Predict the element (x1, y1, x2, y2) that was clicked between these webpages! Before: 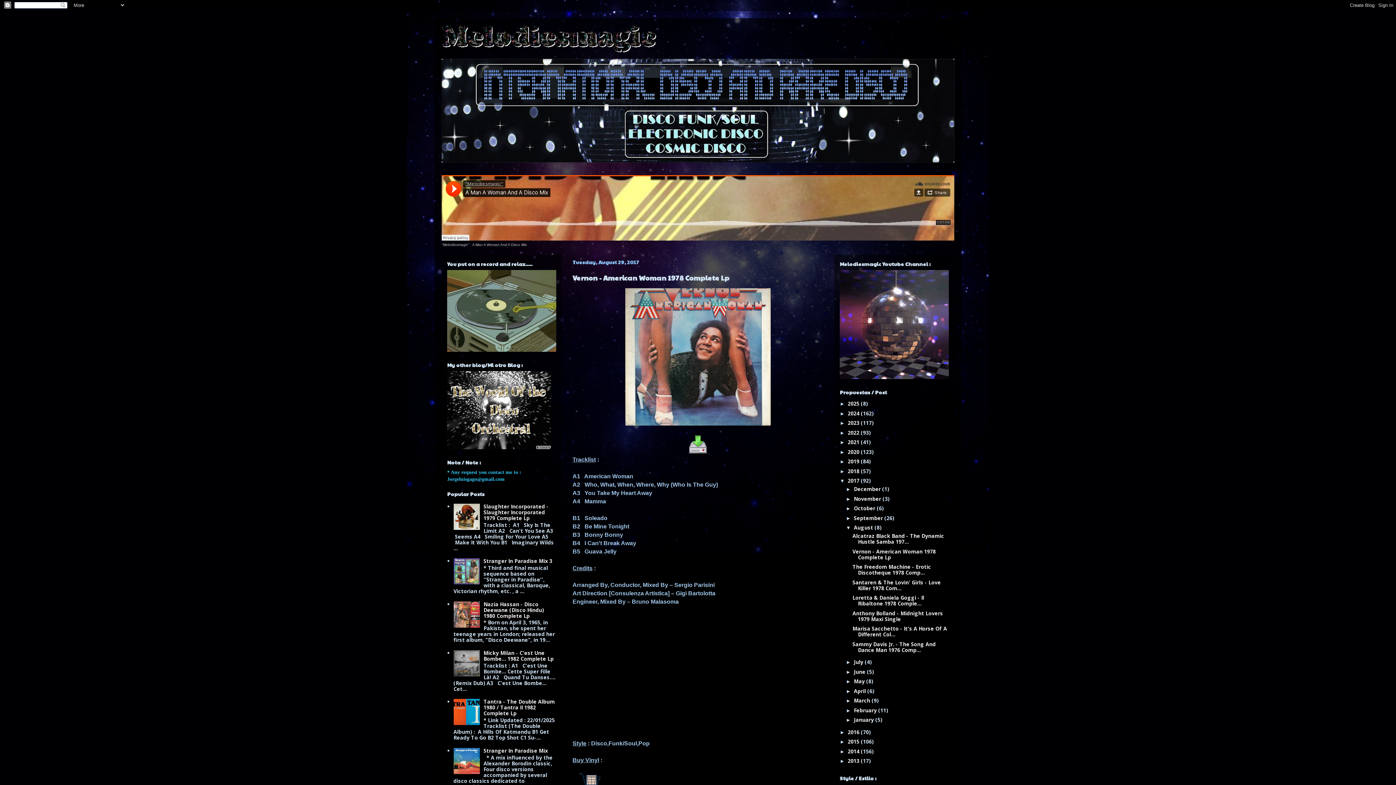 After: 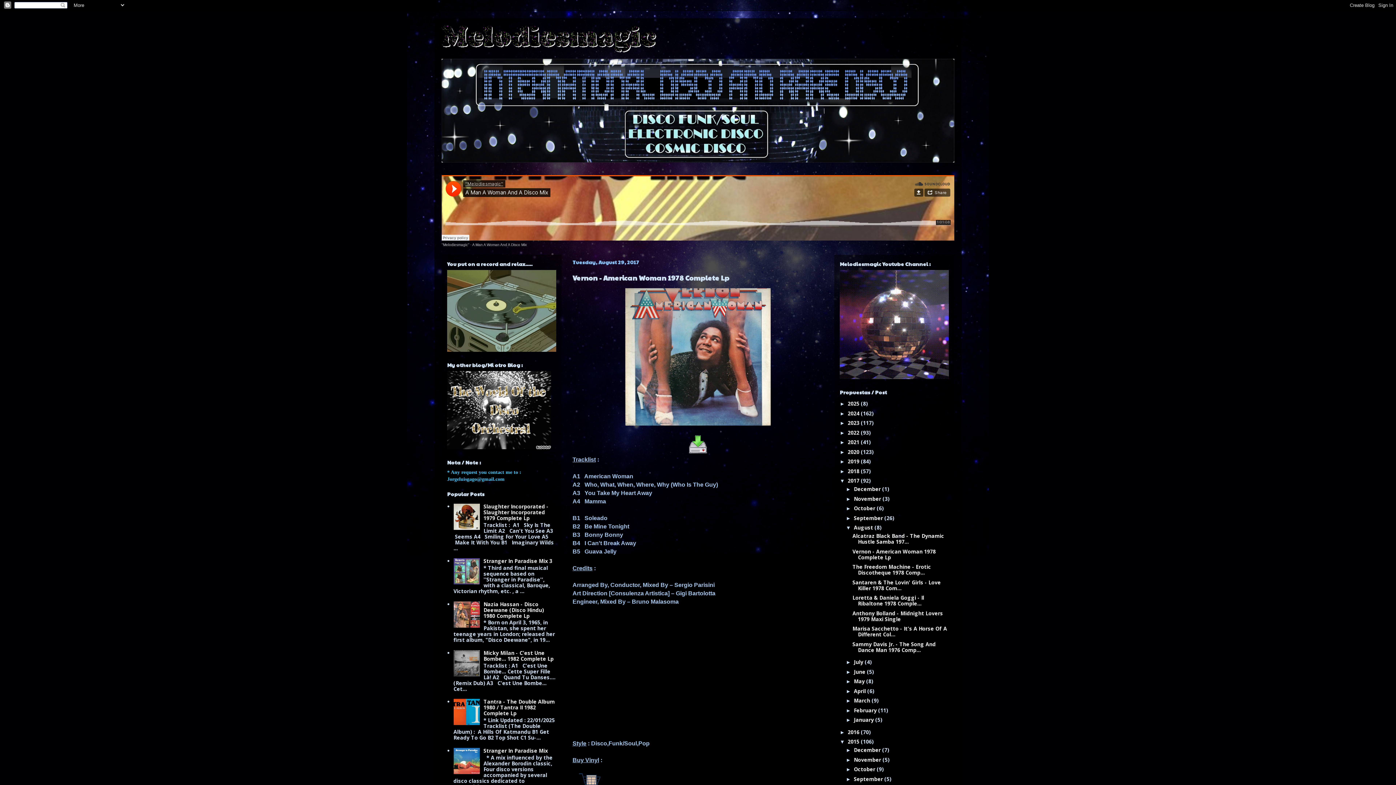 Action: label: ►   bbox: (840, 739, 848, 745)